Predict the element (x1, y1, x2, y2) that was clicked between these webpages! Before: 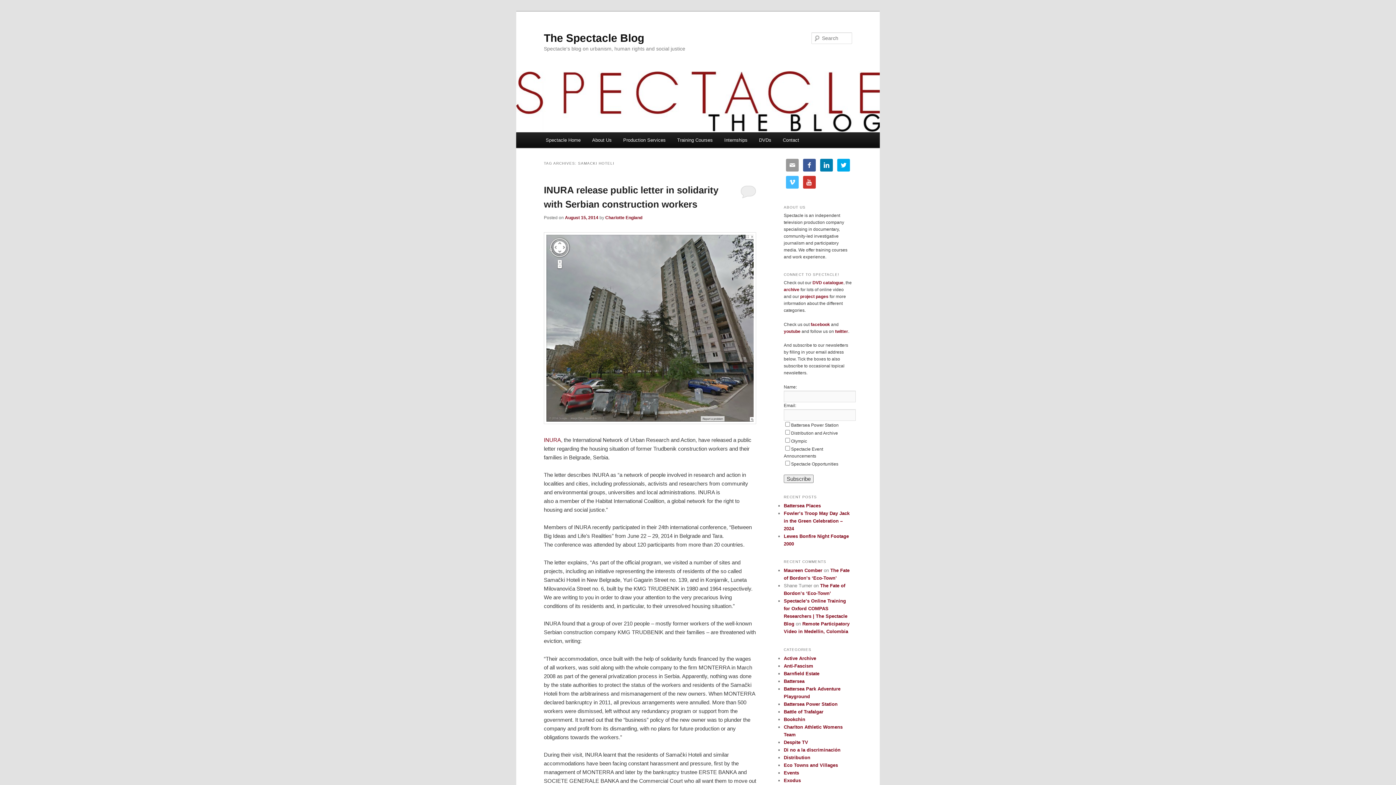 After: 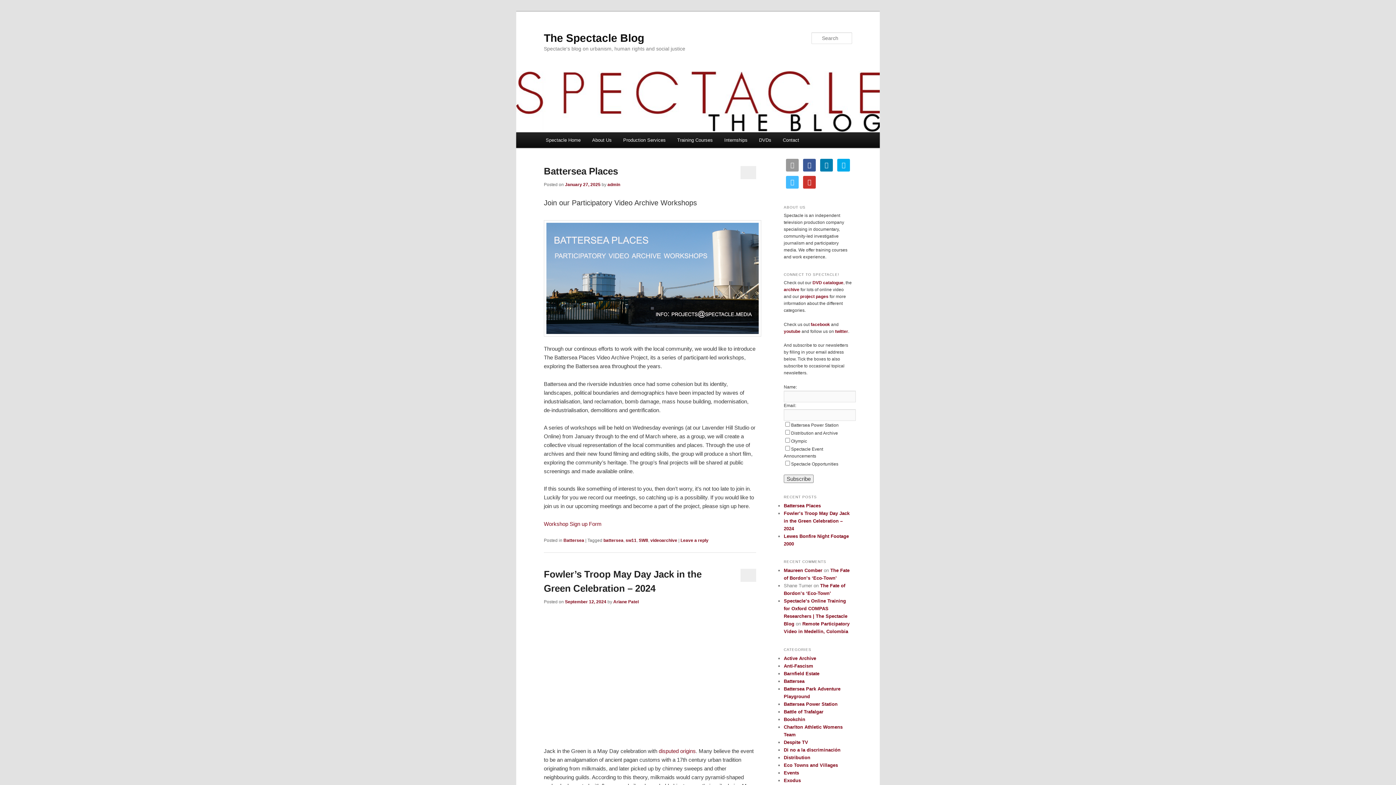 Action: bbox: (544, 31, 644, 43) label: The Spectacle Blog